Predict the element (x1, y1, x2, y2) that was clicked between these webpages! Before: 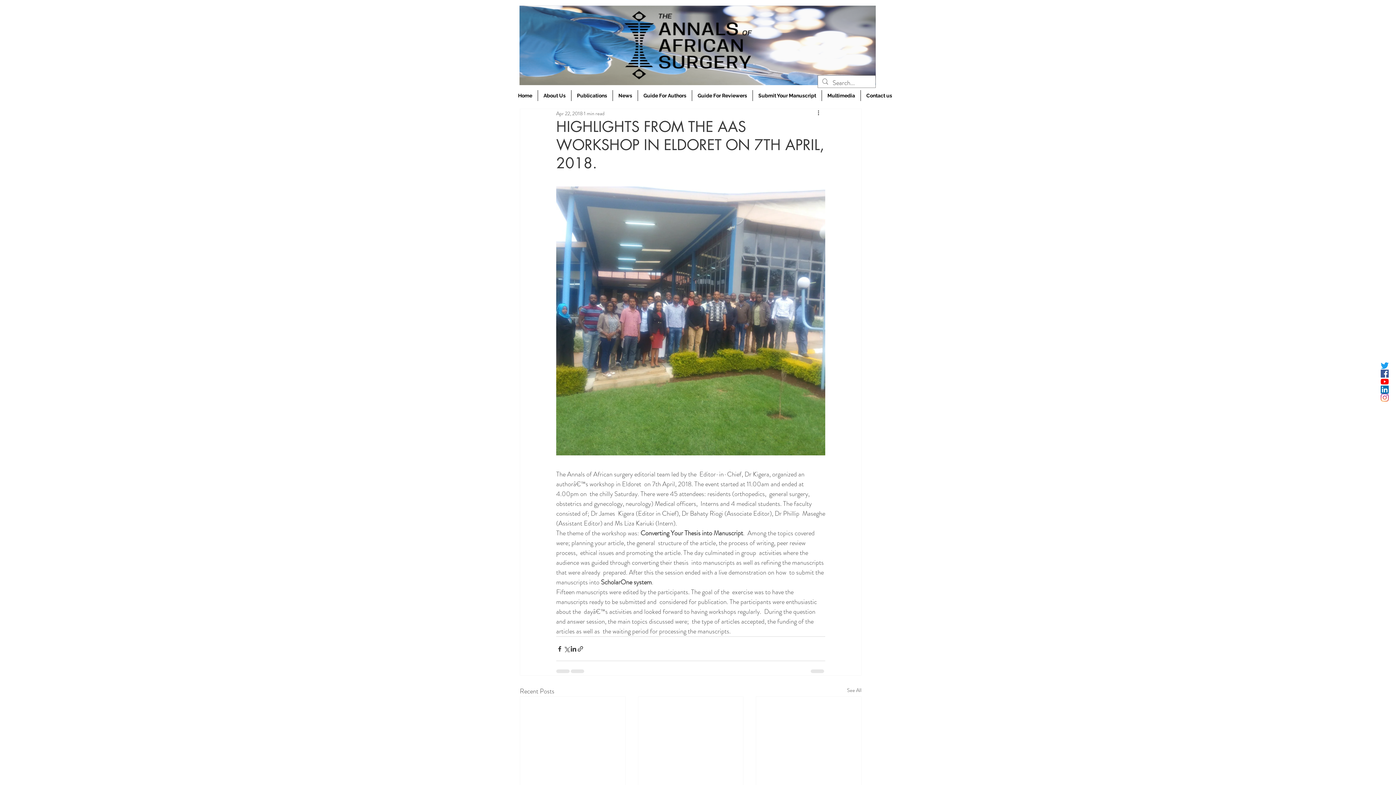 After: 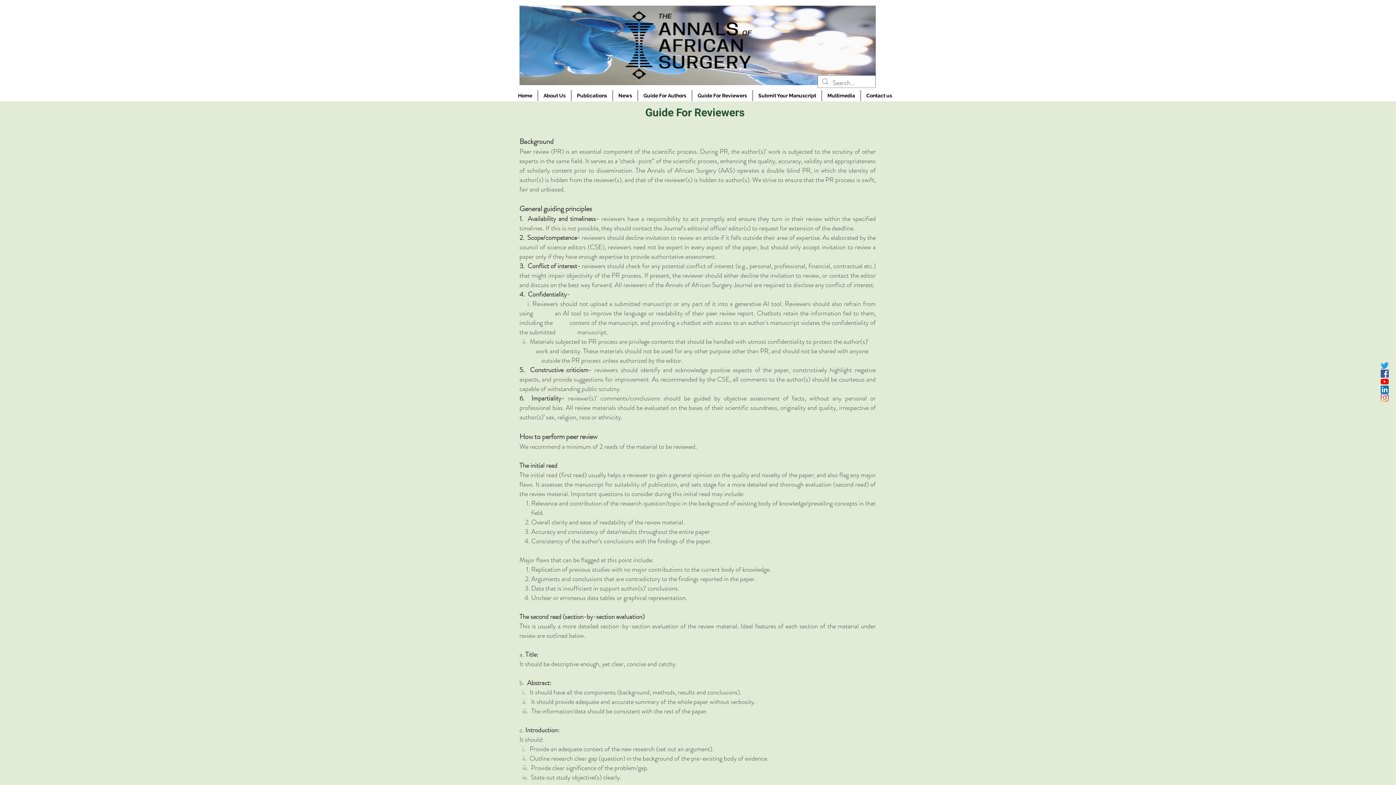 Action: label: Guide For Reviewers bbox: (692, 90, 752, 101)